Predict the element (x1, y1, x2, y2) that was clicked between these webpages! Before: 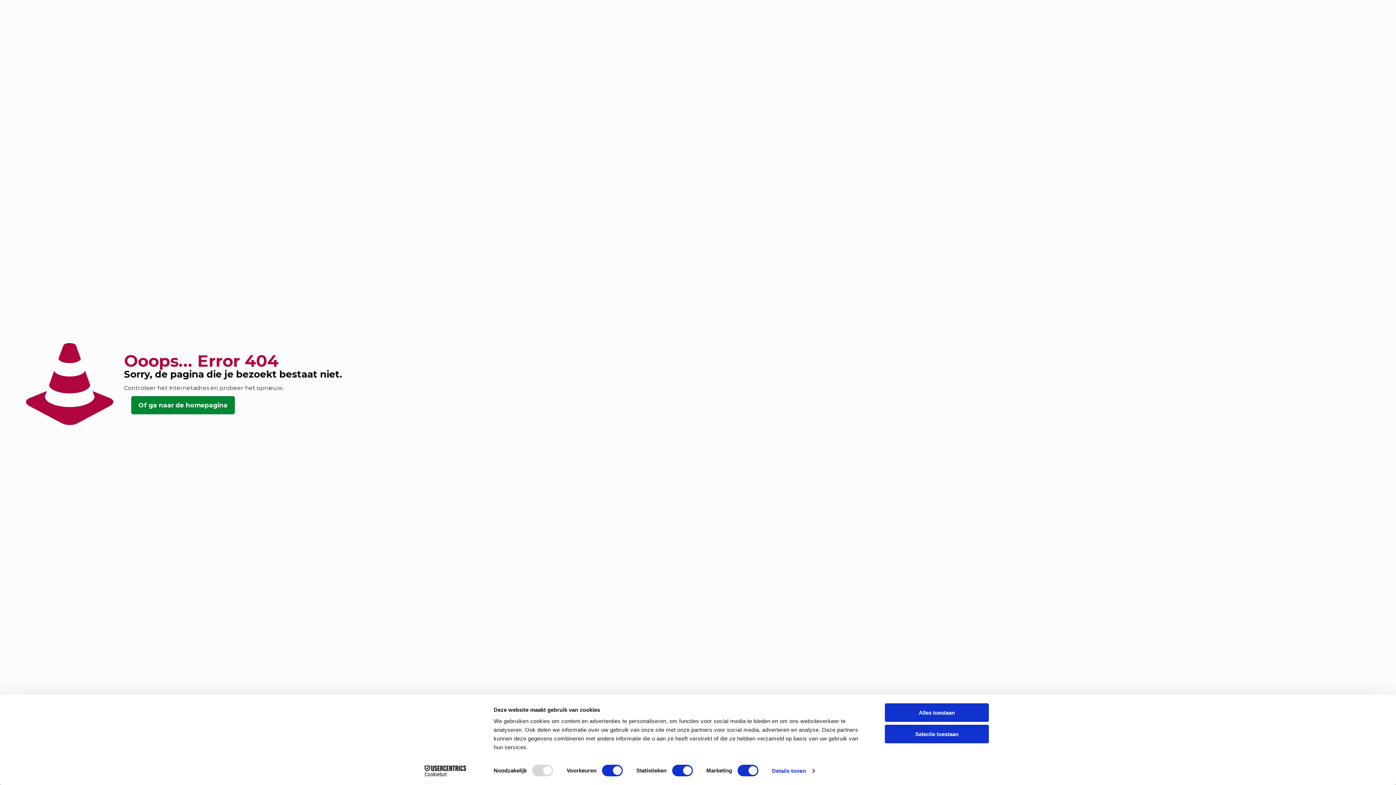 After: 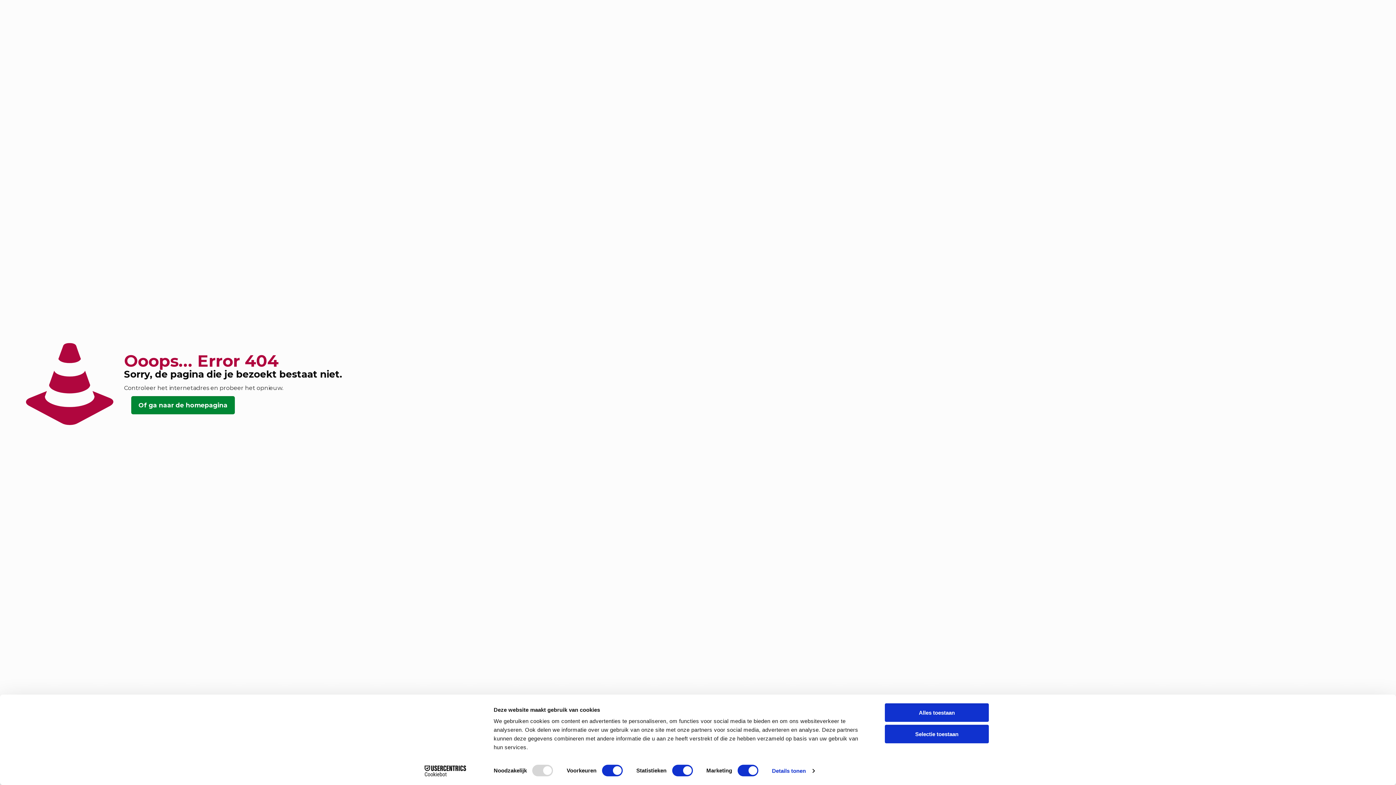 Action: bbox: (413, 765, 477, 776) label: Cookiebot - opens in a new window